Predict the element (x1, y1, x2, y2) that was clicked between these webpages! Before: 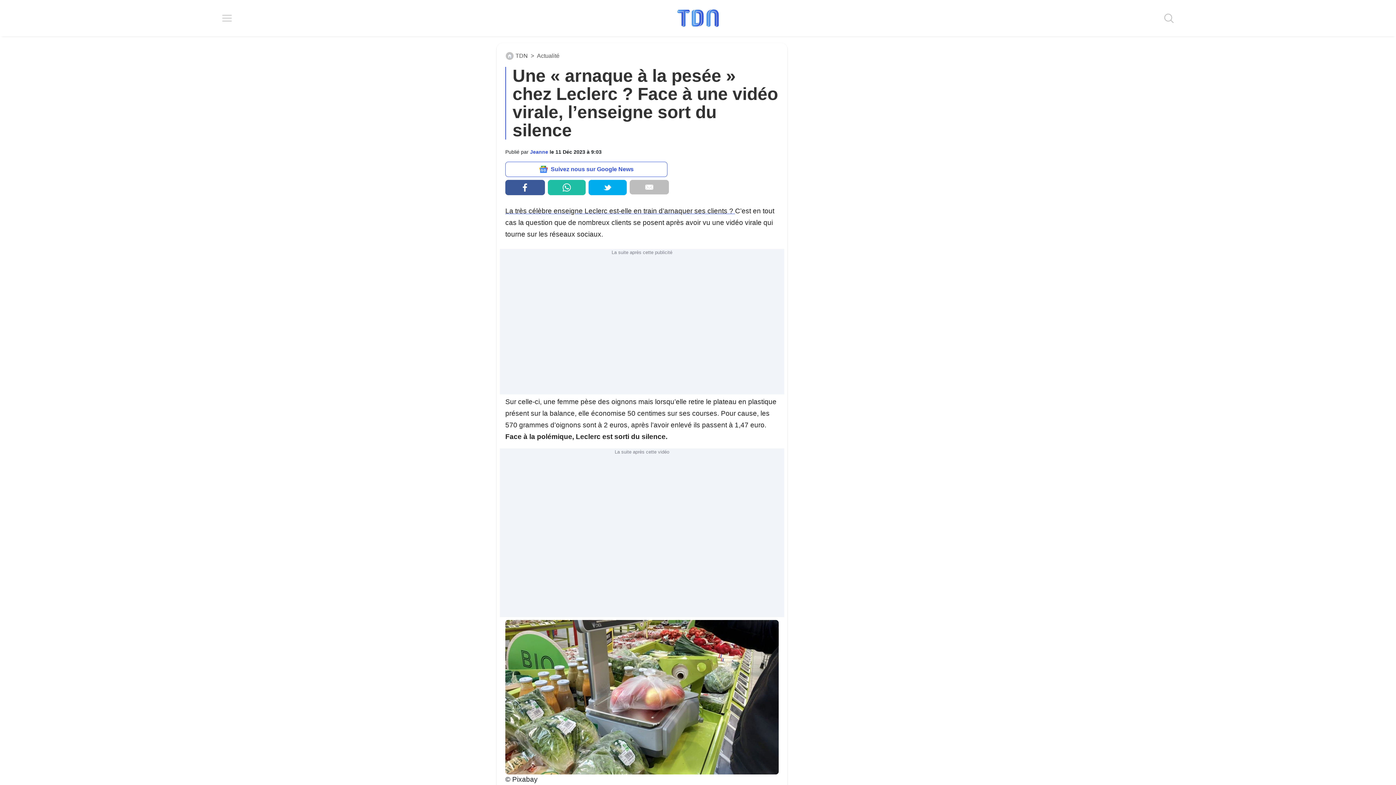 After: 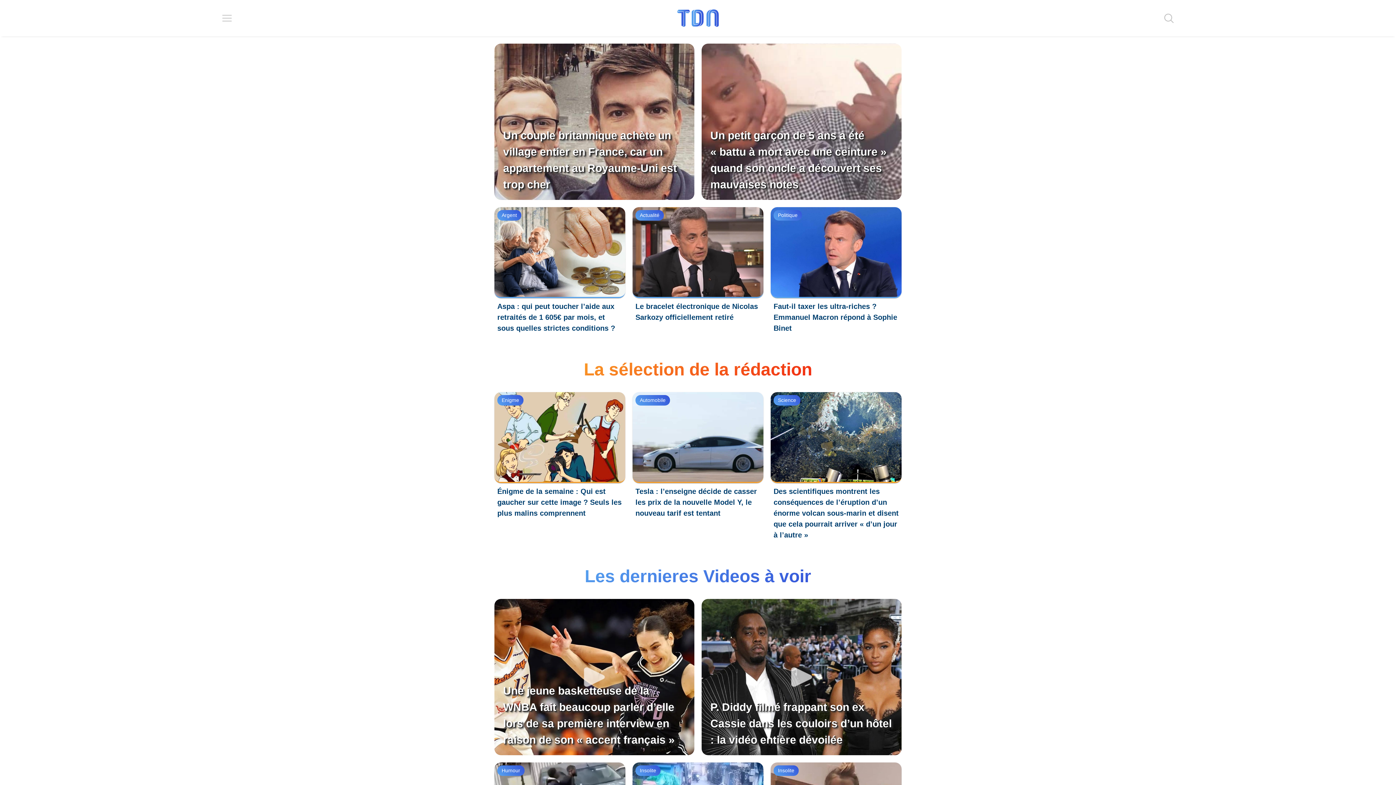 Action: bbox: (676, 8, 720, 28)